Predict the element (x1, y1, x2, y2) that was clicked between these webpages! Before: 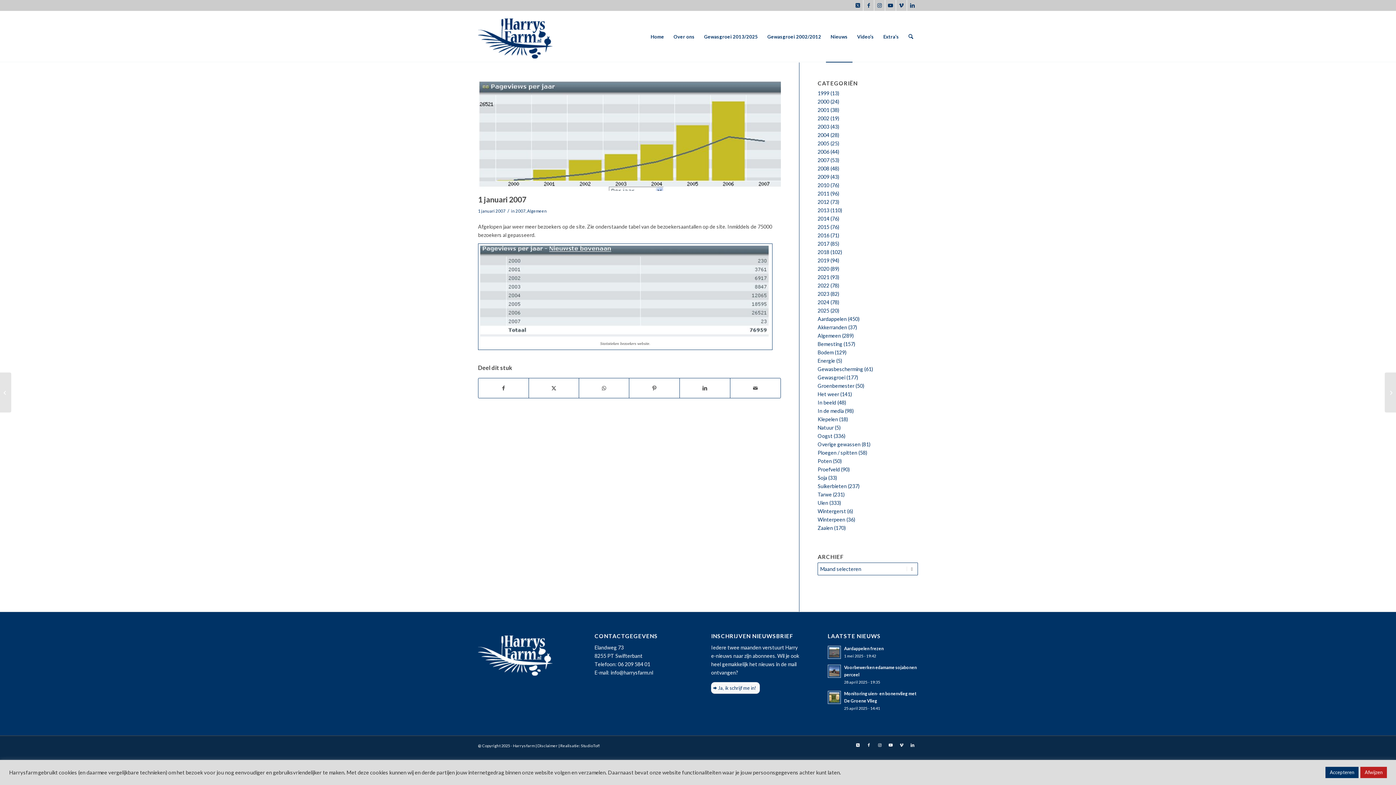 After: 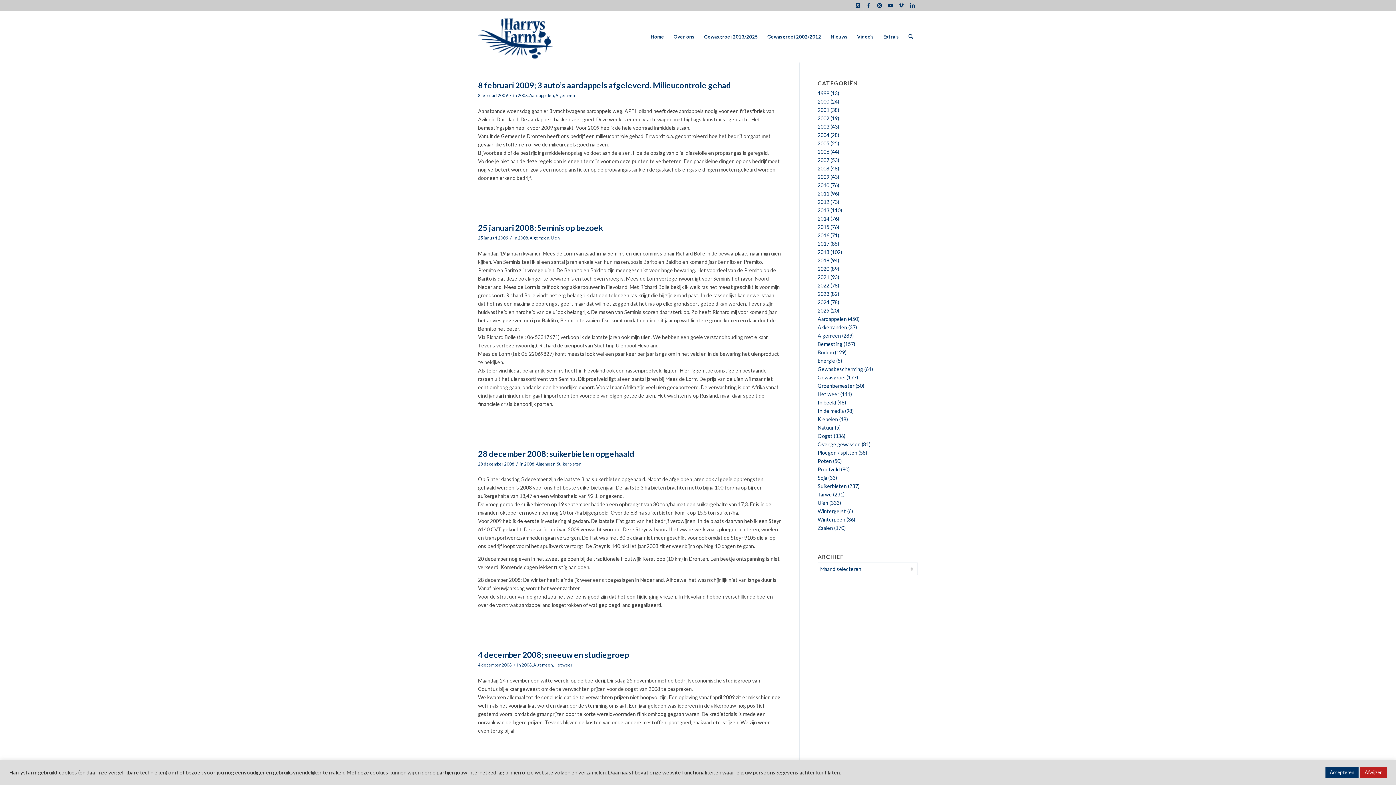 Action: bbox: (817, 165, 829, 171) label: 2008